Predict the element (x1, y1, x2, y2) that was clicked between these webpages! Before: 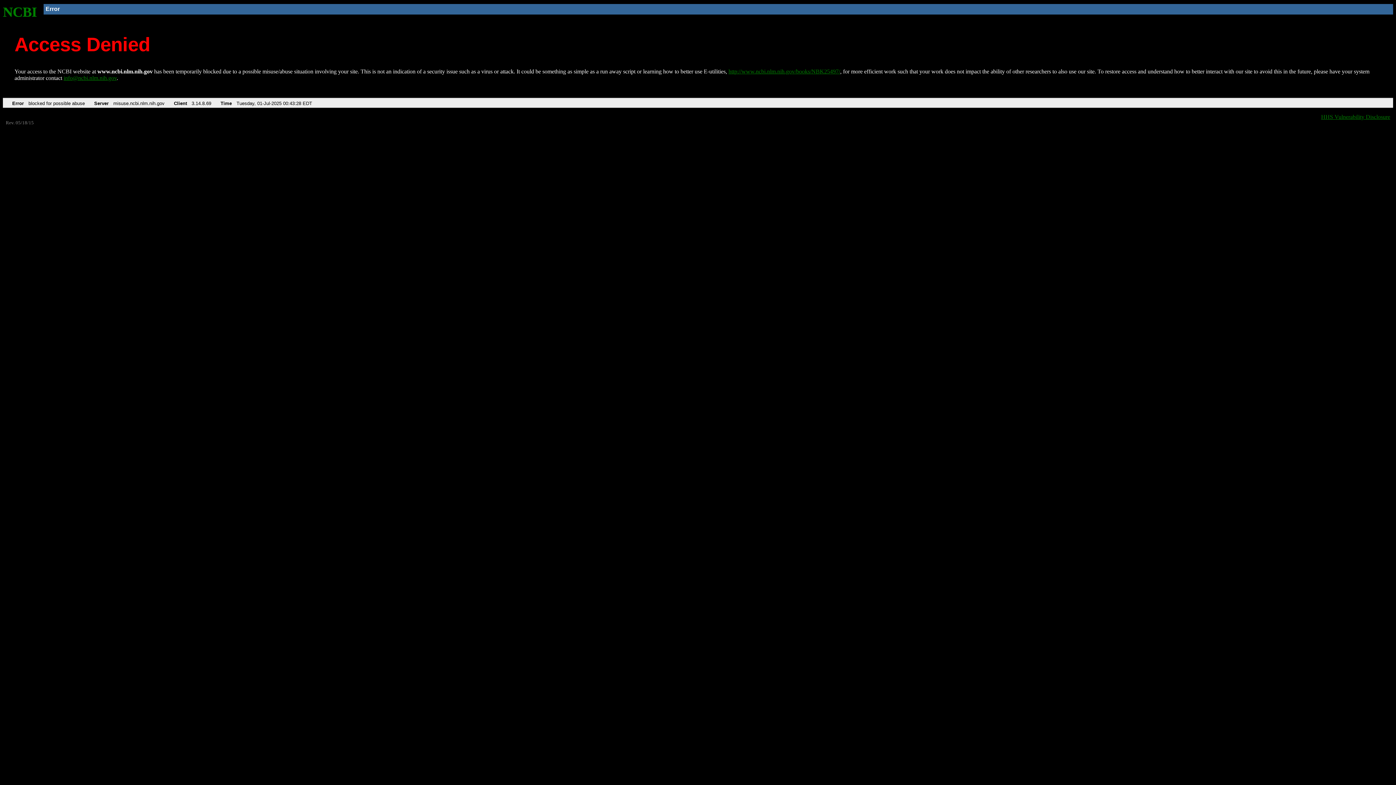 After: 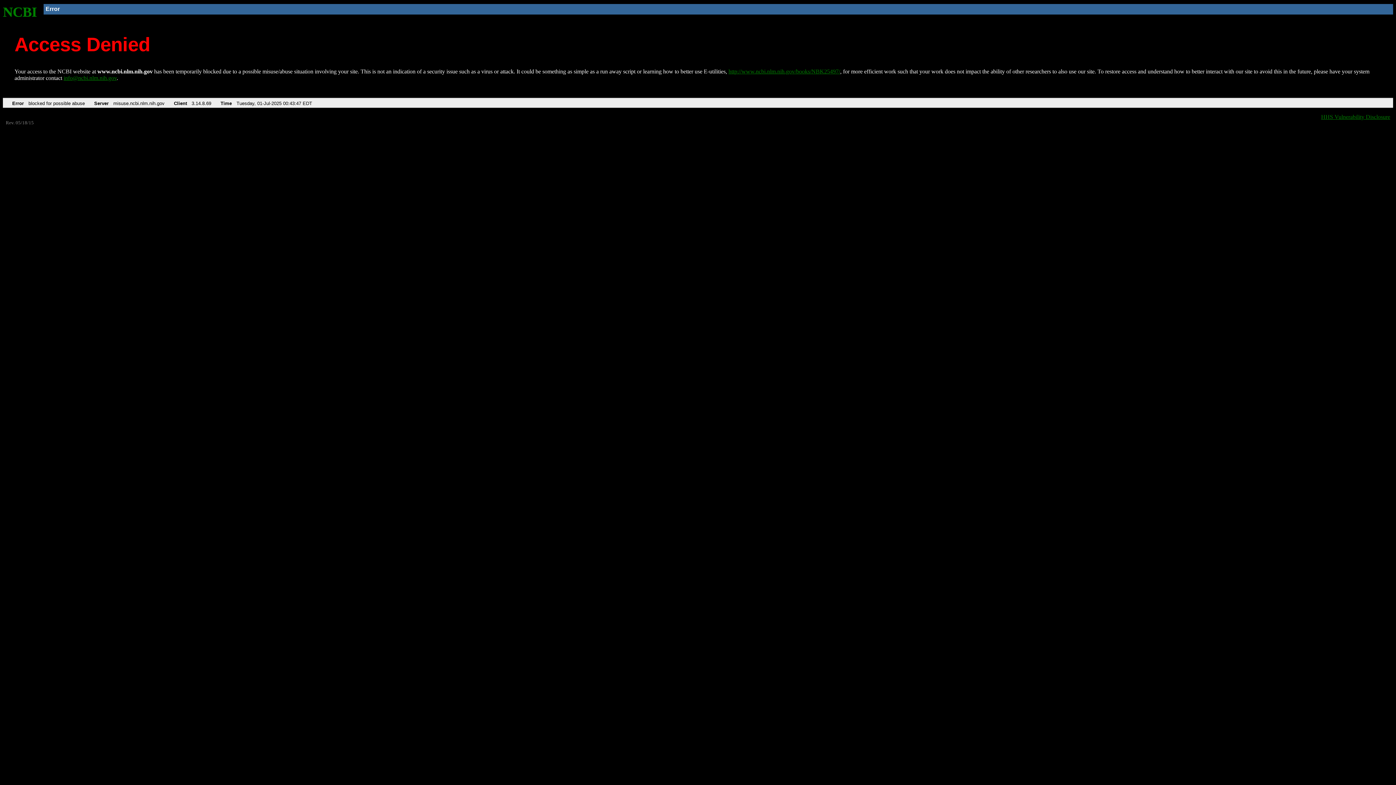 Action: label: http://www.ncbi.nlm.nih.gov/books/NBK25497/ bbox: (728, 68, 840, 74)